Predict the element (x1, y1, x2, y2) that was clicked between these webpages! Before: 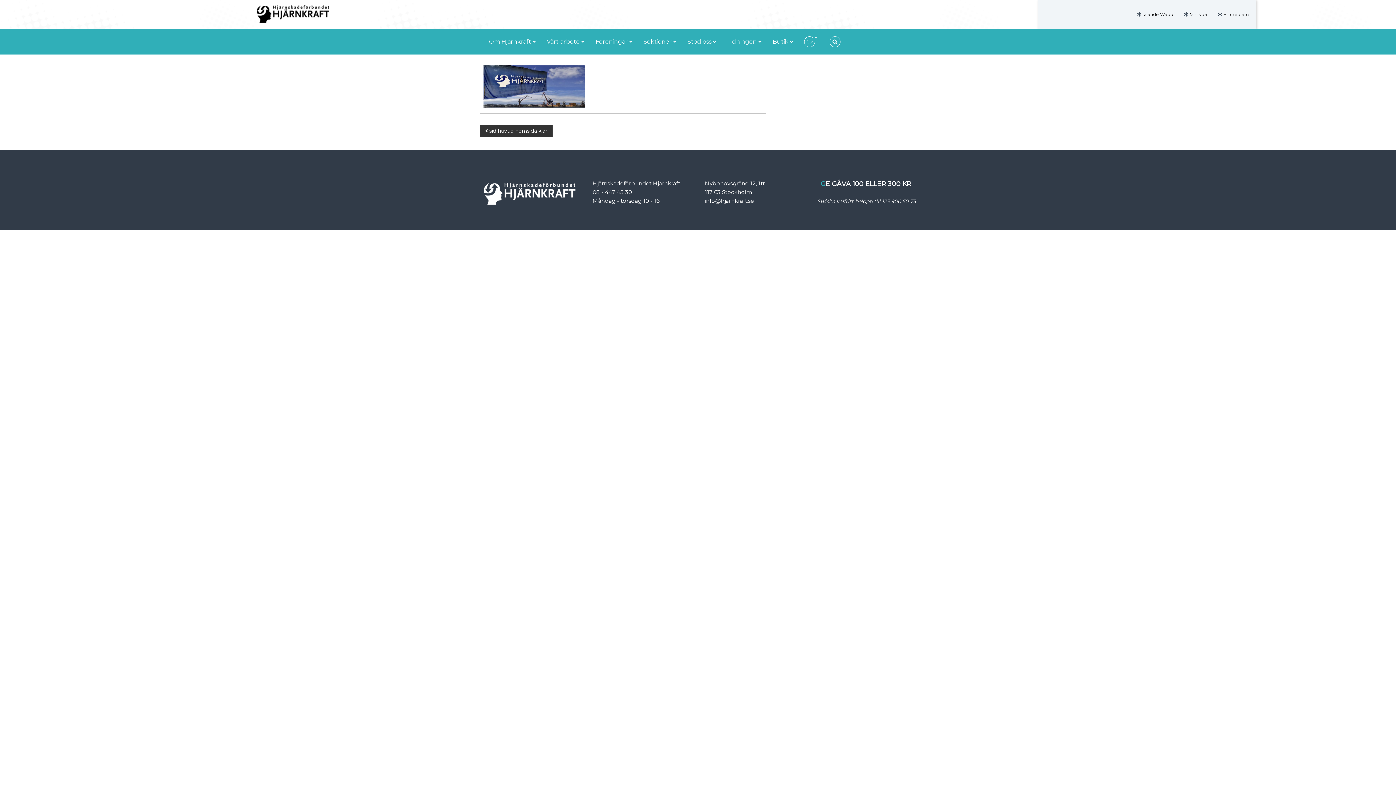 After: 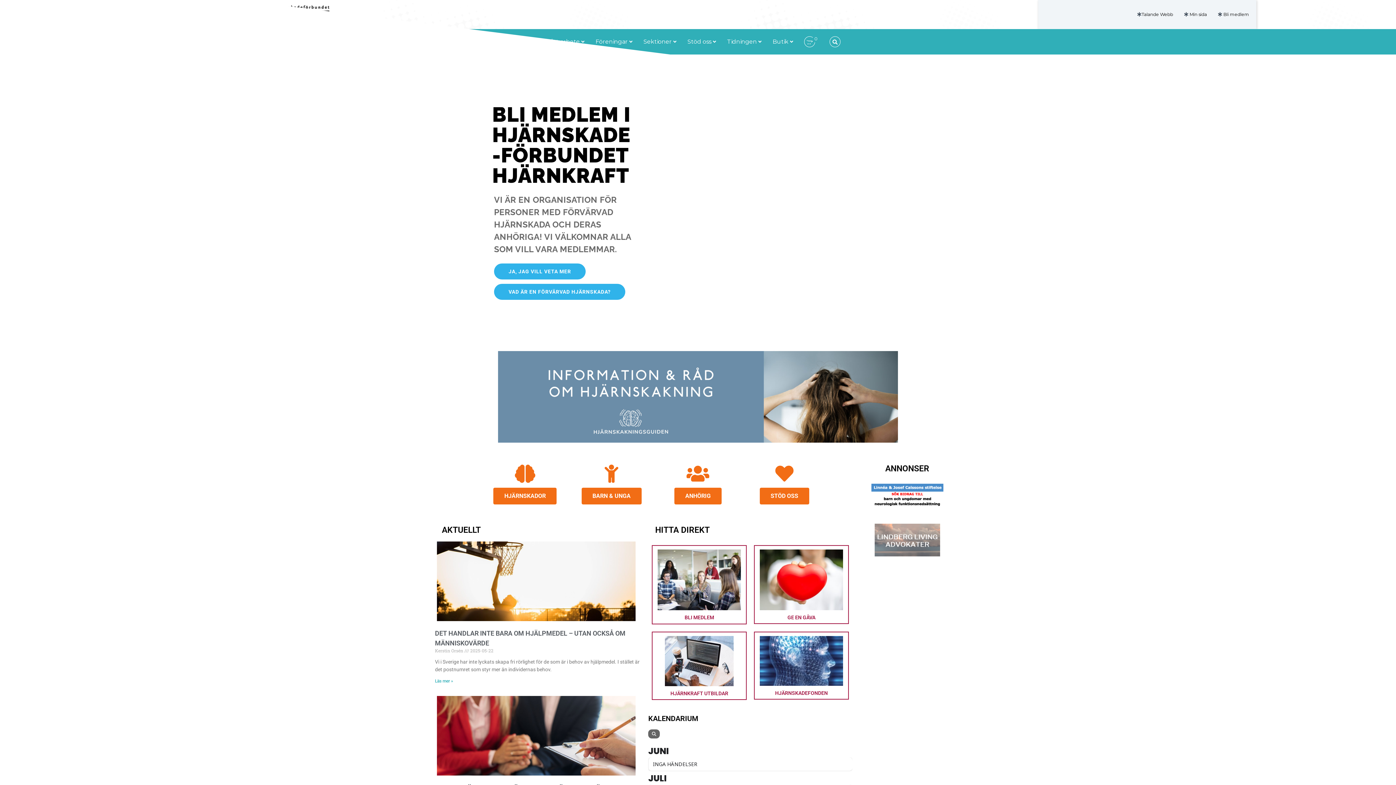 Action: bbox: (480, 189, 579, 196)